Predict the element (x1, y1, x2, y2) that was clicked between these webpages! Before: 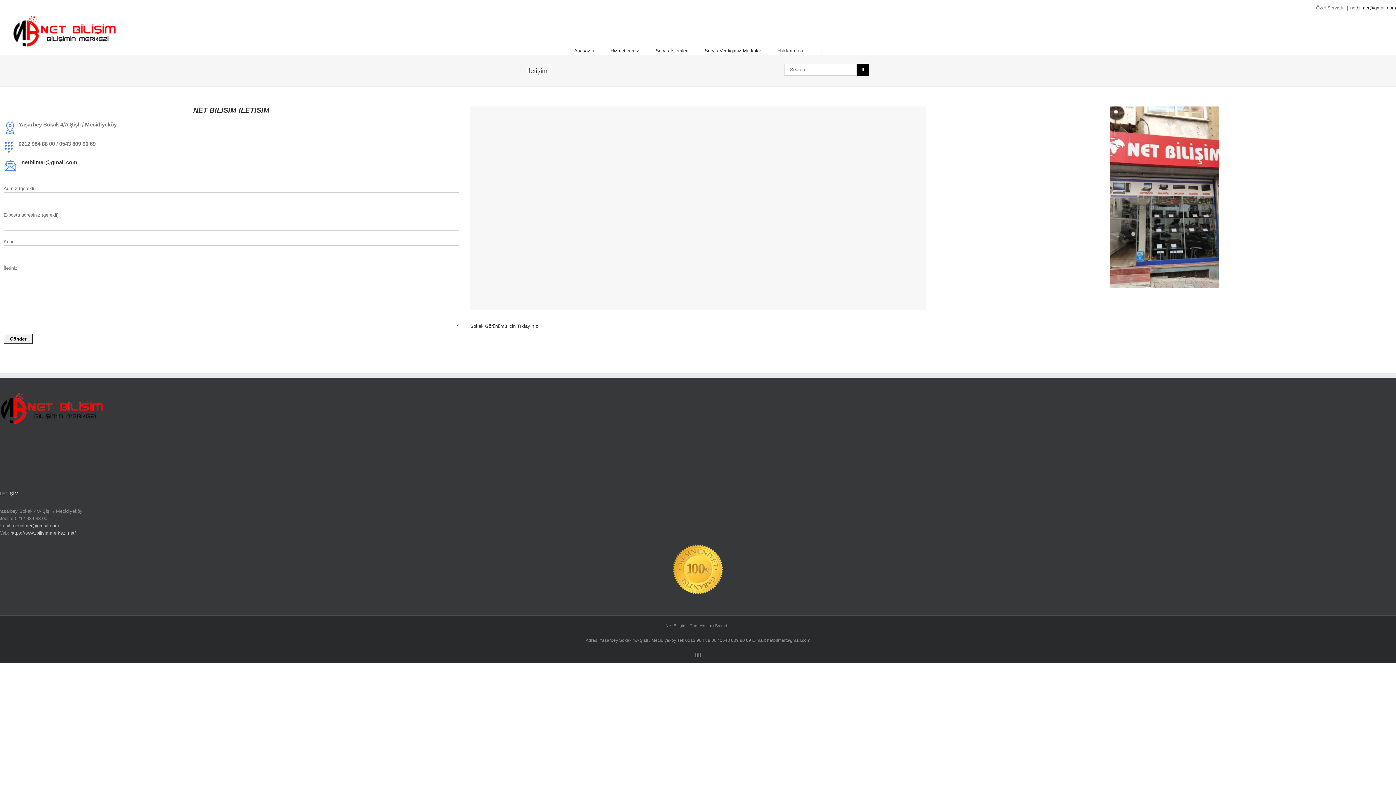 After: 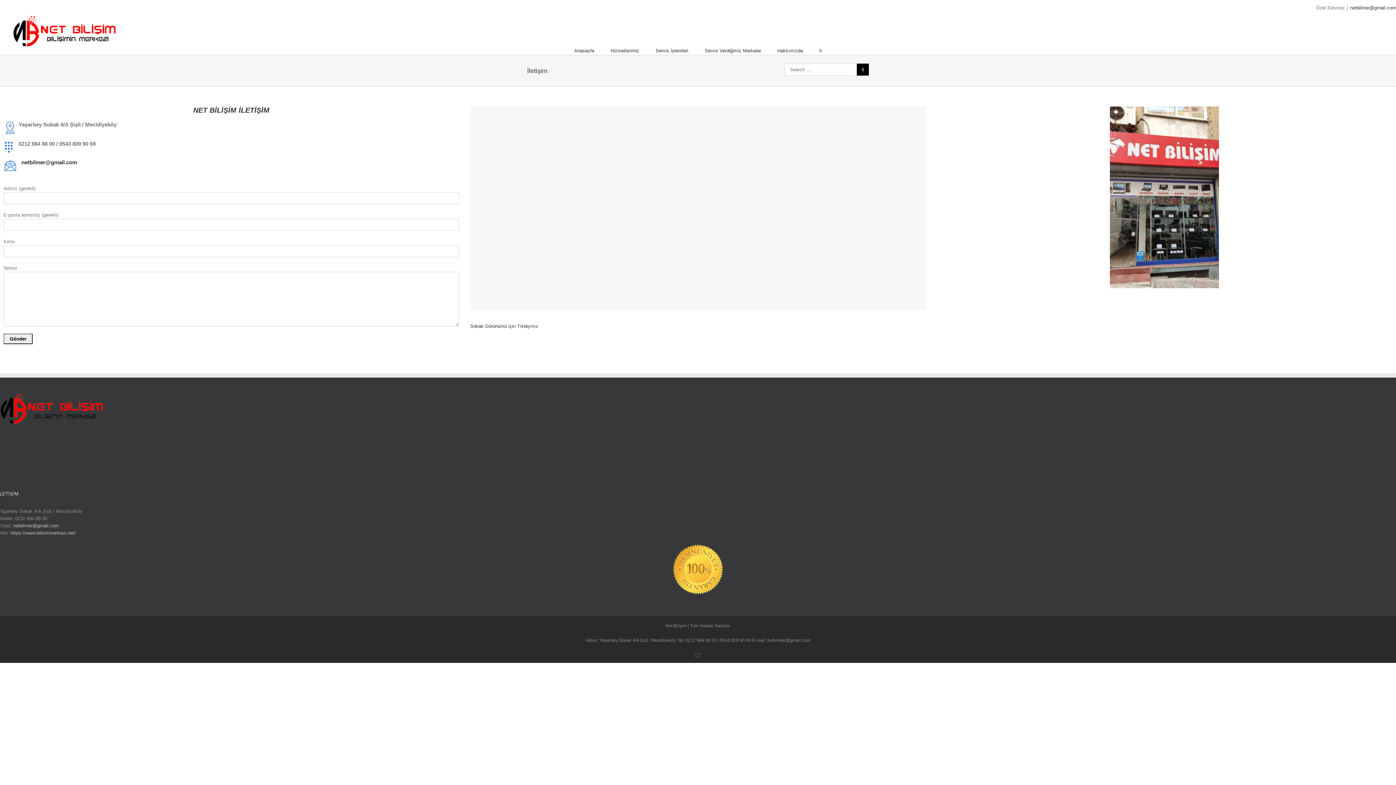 Action: bbox: (695, 652, 698, 657) label: Facebook